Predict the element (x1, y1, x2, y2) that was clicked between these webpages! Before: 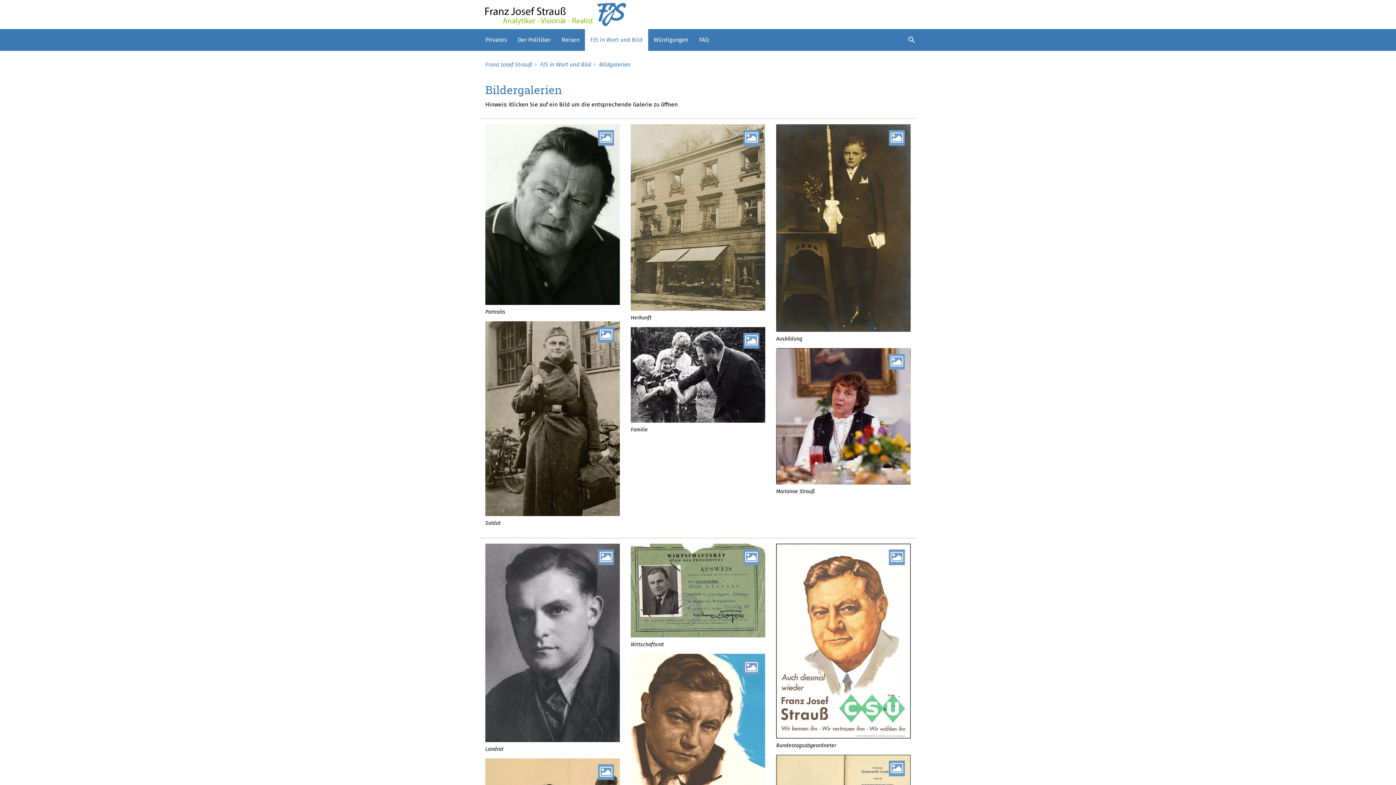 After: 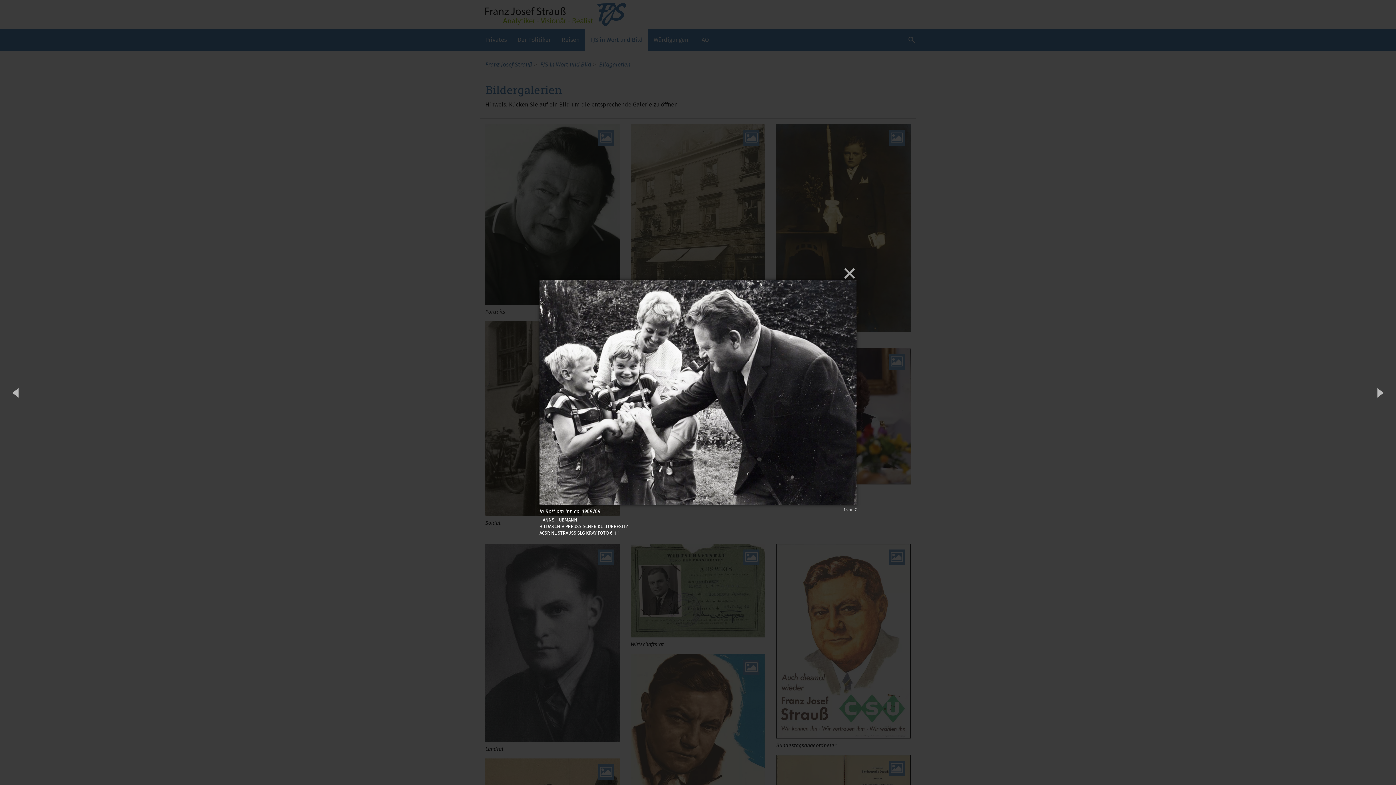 Action: bbox: (630, 372, 765, 379)